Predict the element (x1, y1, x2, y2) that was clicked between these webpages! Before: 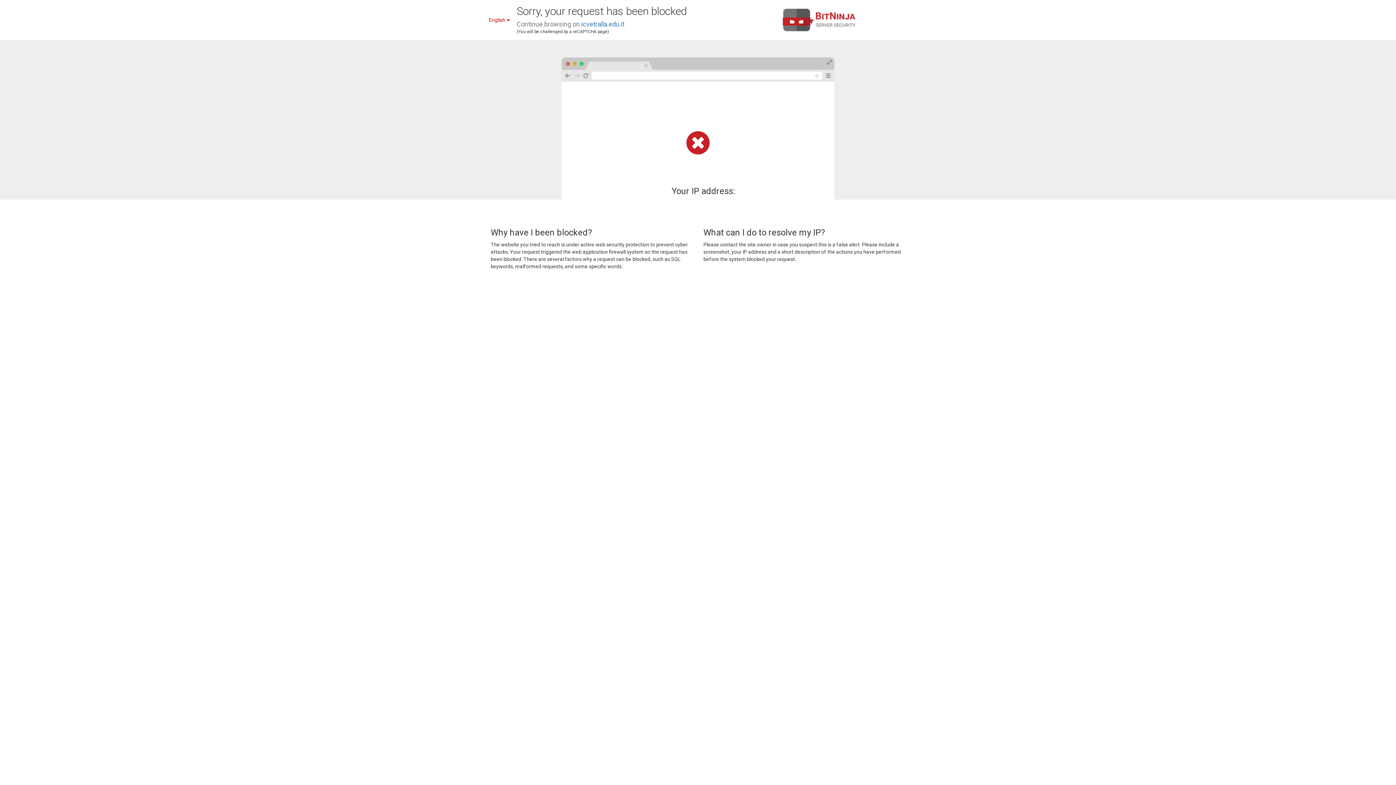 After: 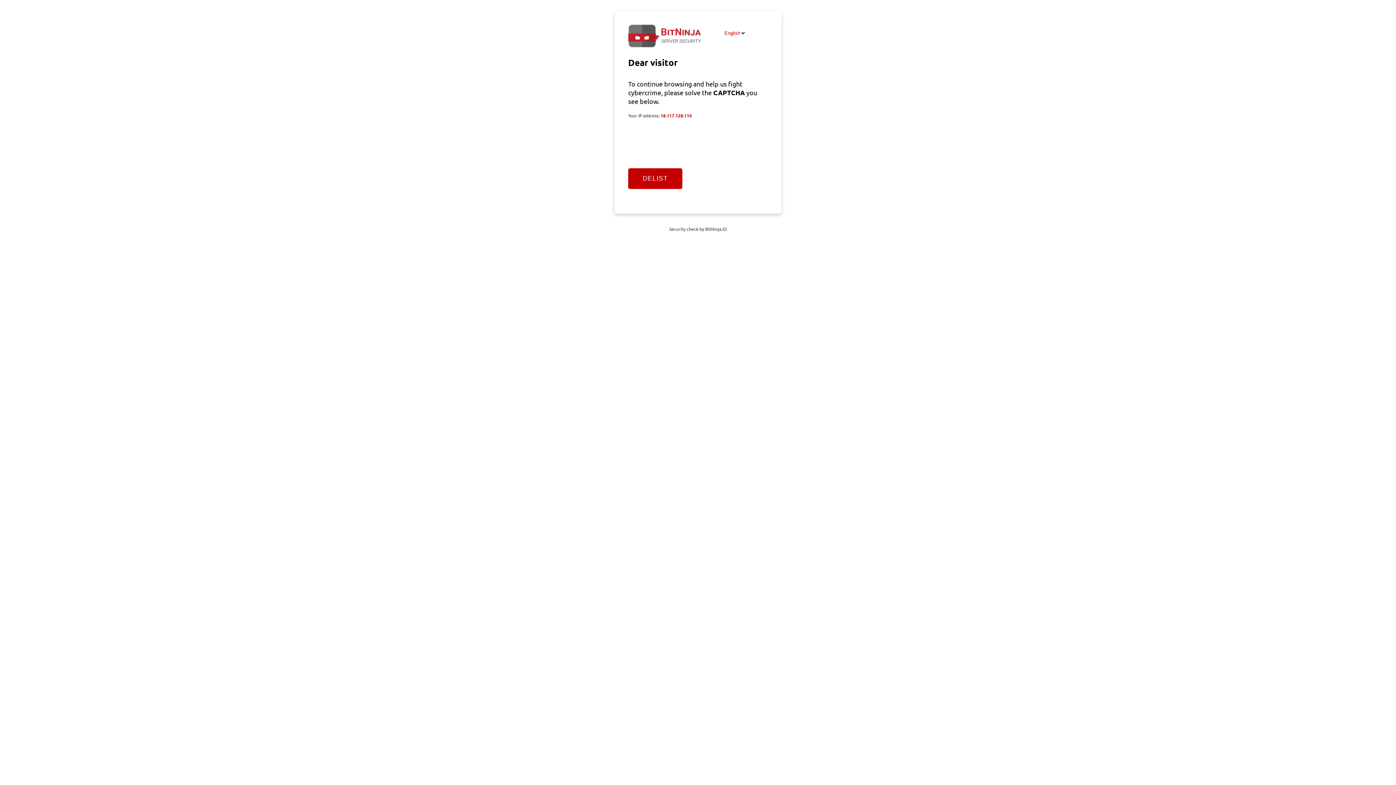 Action: label: icvetralla.edu.it bbox: (581, 20, 624, 28)